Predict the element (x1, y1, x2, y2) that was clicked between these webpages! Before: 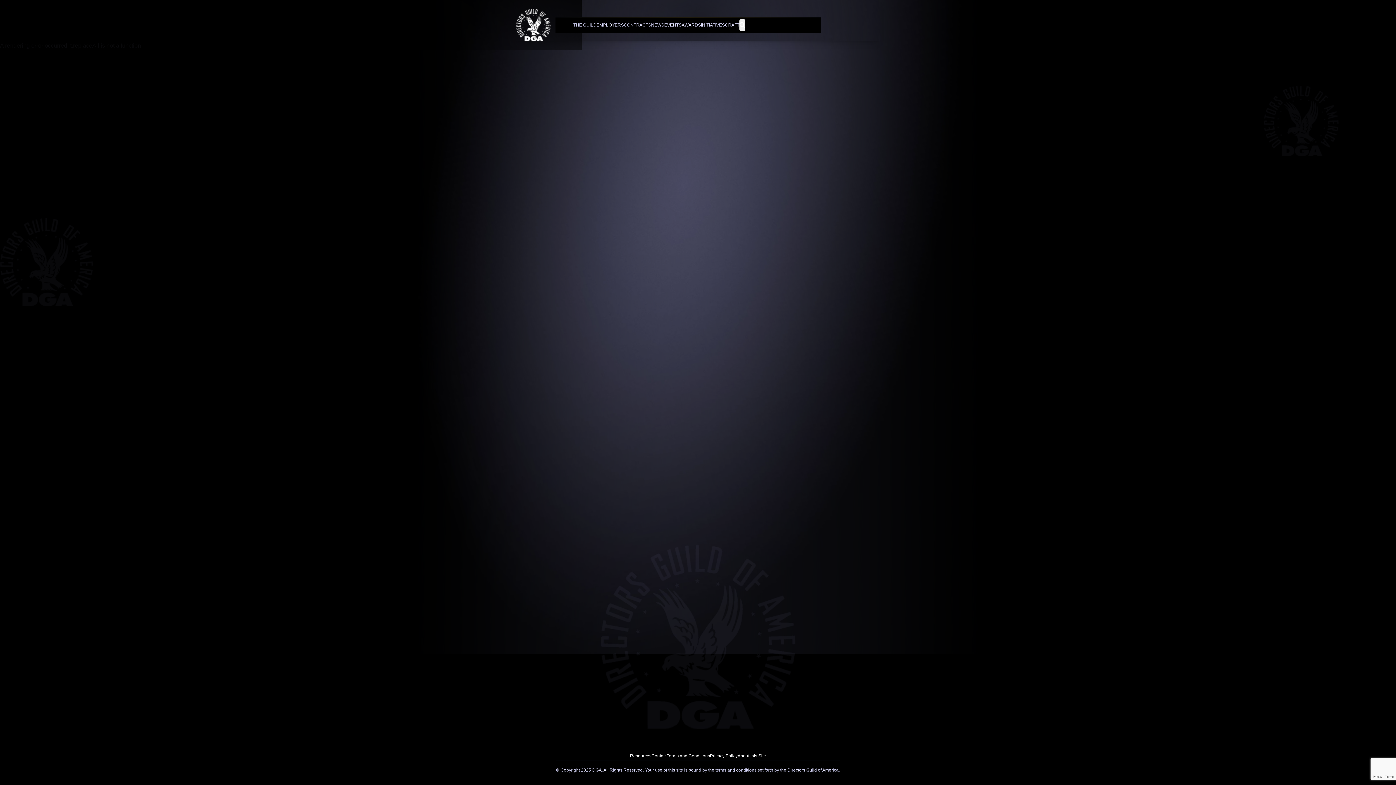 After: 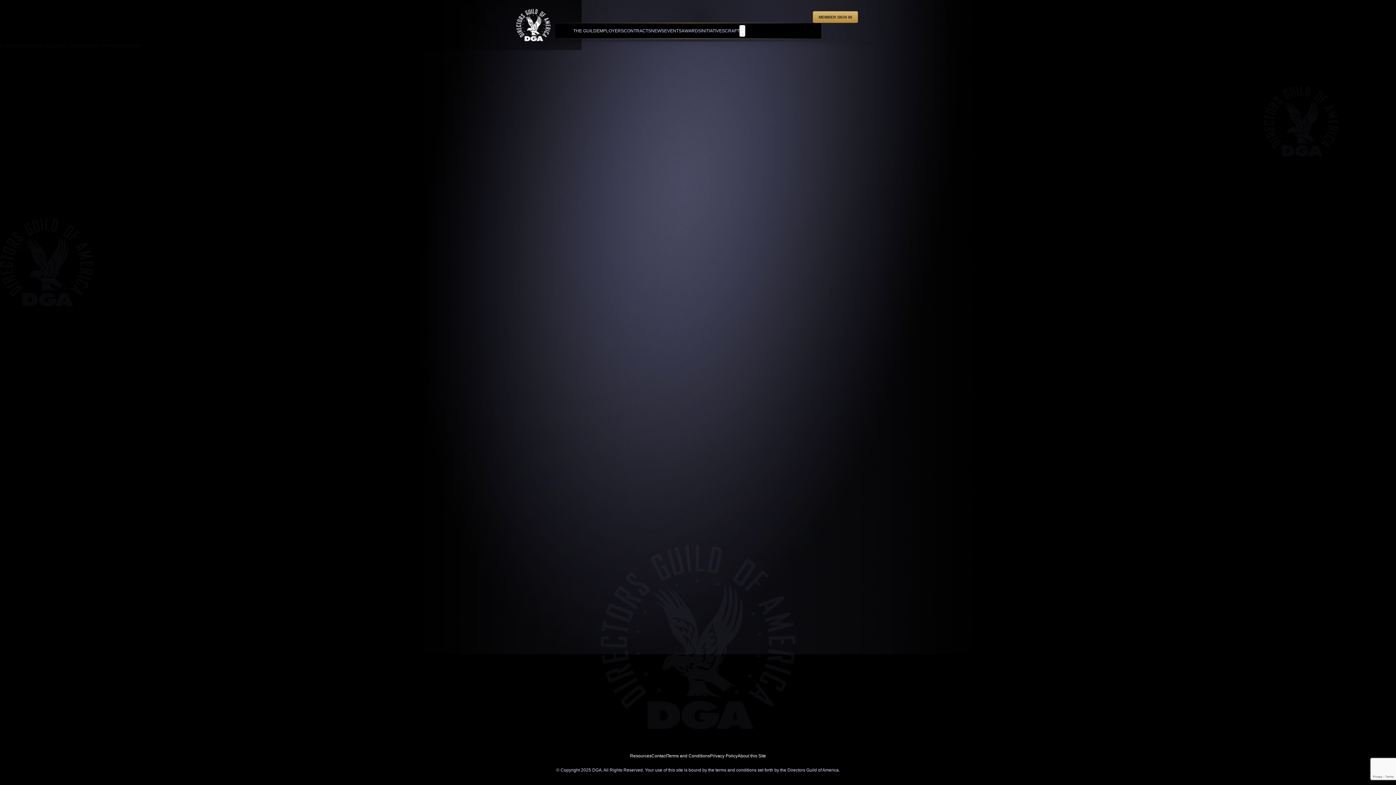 Action: label: Contact bbox: (651, 753, 666, 758)